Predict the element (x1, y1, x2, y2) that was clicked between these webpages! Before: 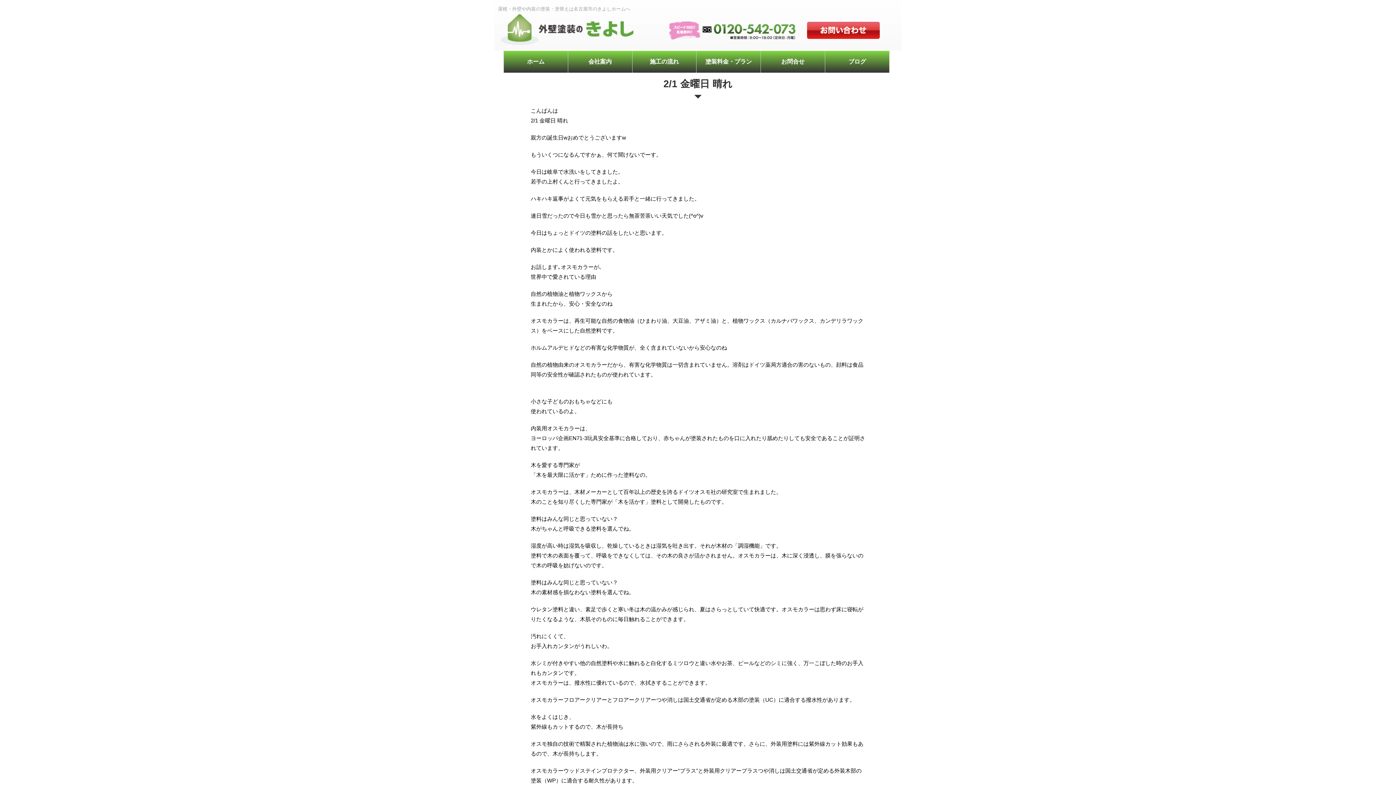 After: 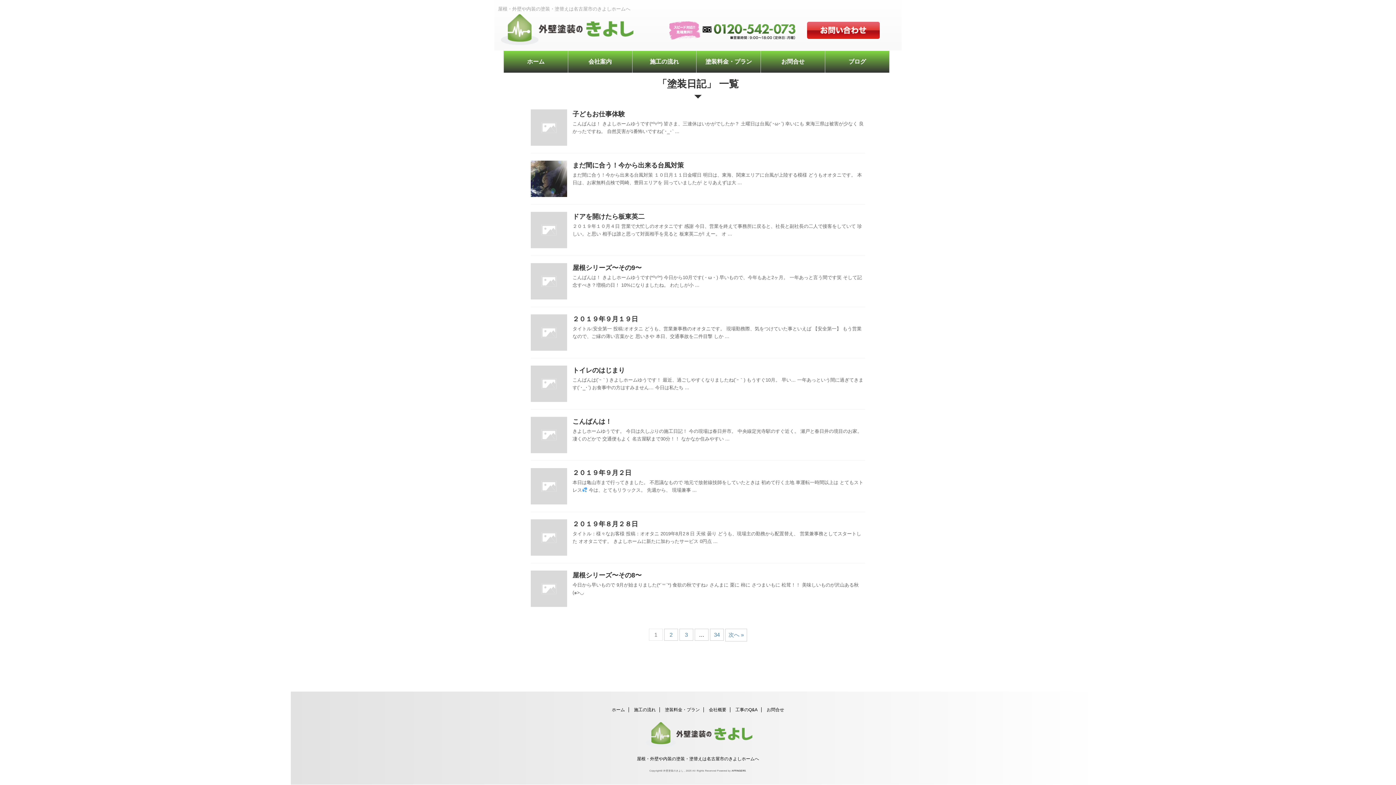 Action: label: ブログ bbox: (825, 50, 889, 72)